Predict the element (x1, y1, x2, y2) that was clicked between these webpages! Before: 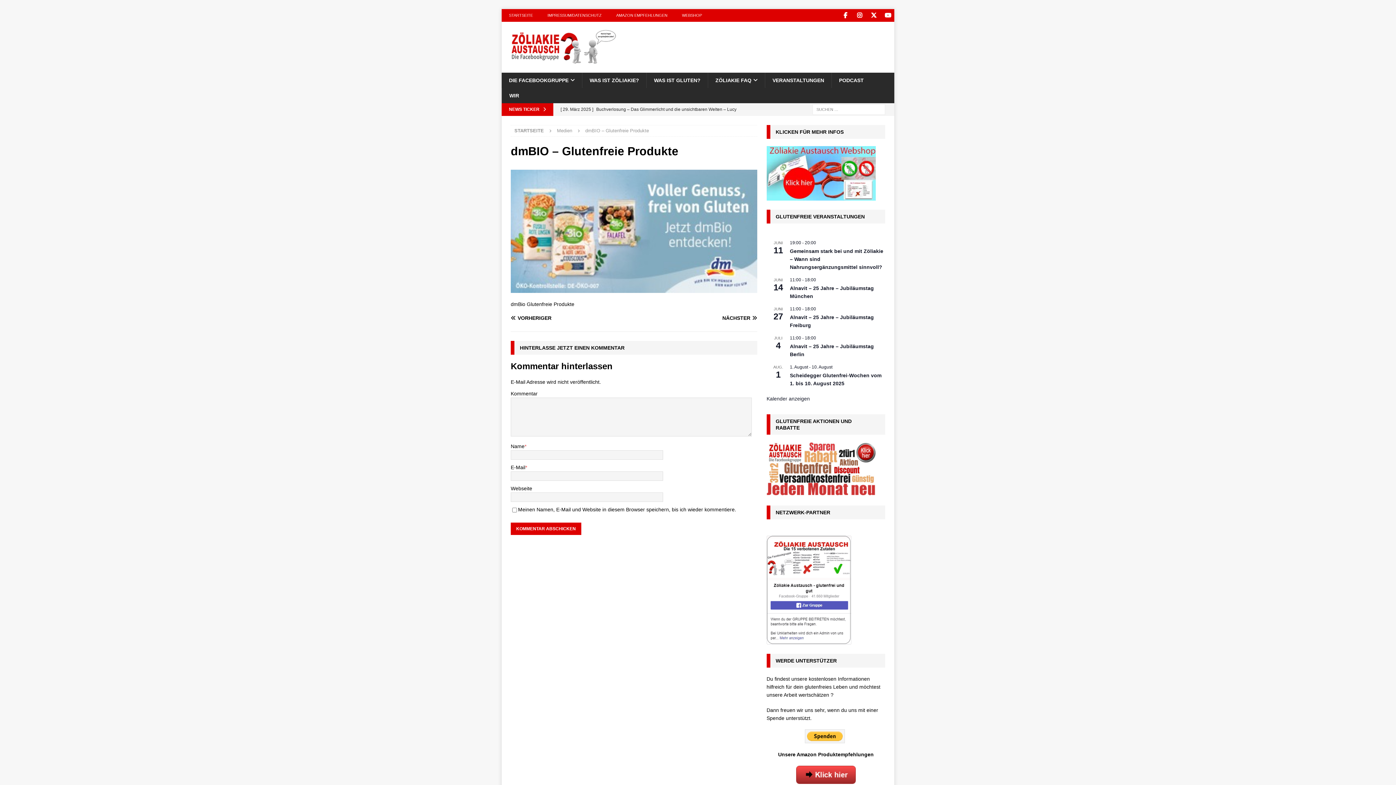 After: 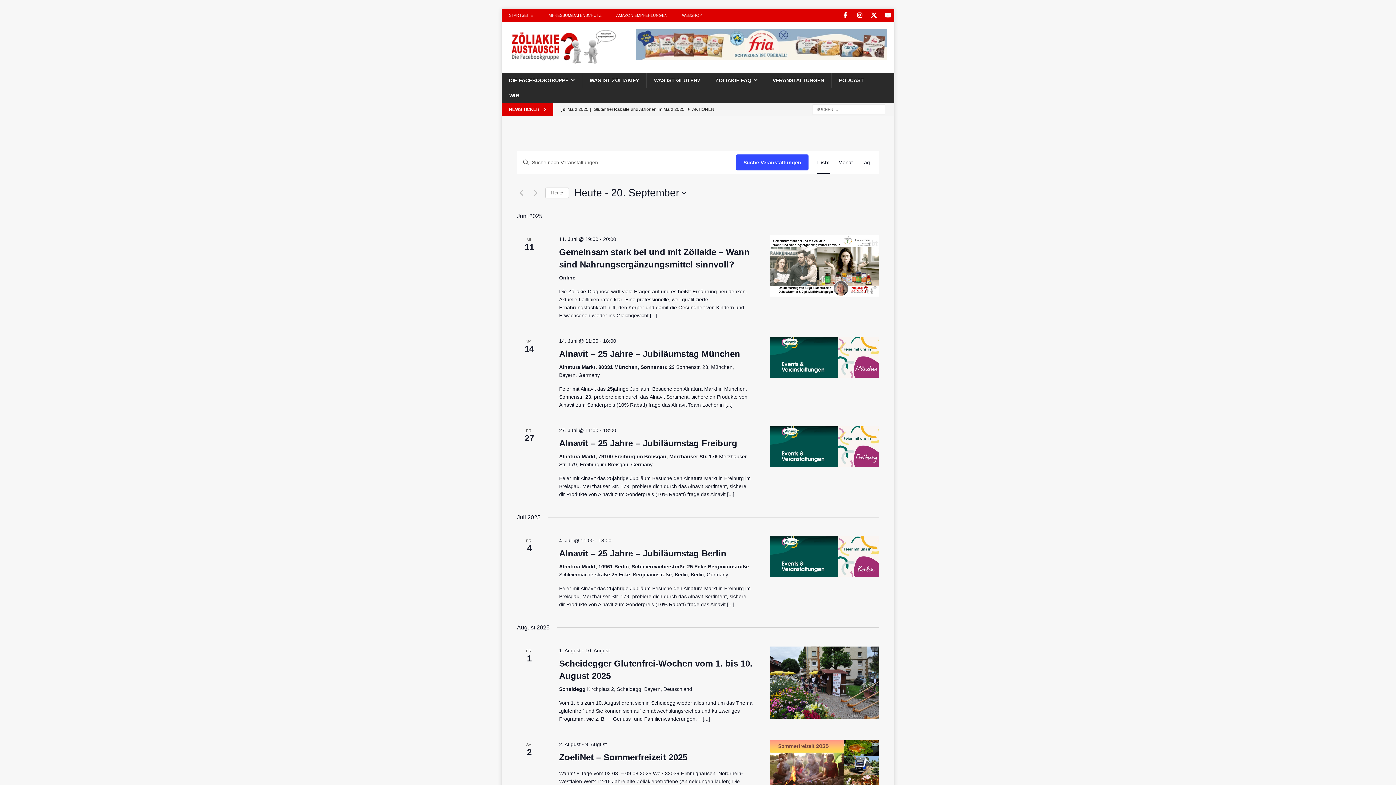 Action: bbox: (765, 72, 831, 88) label: VERANSTALTUNGEN